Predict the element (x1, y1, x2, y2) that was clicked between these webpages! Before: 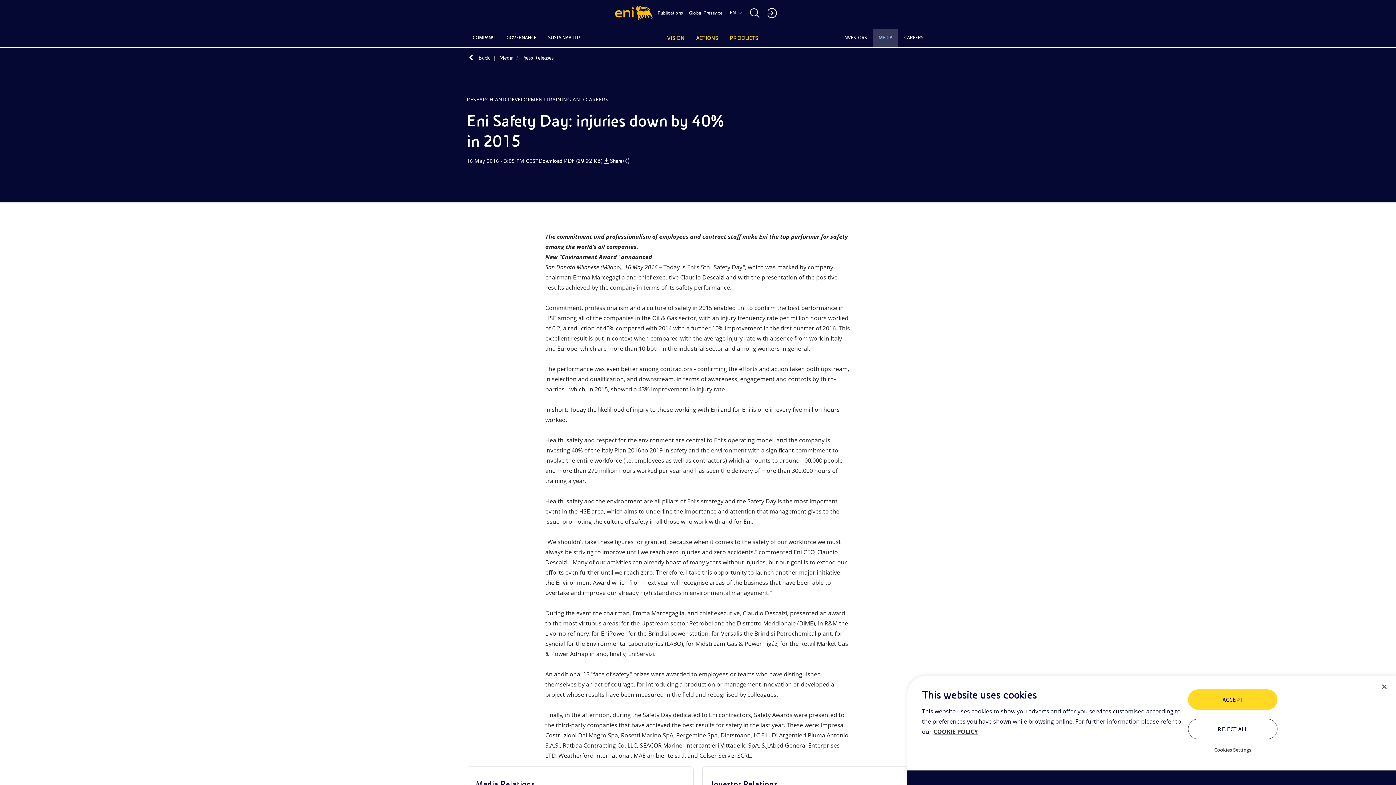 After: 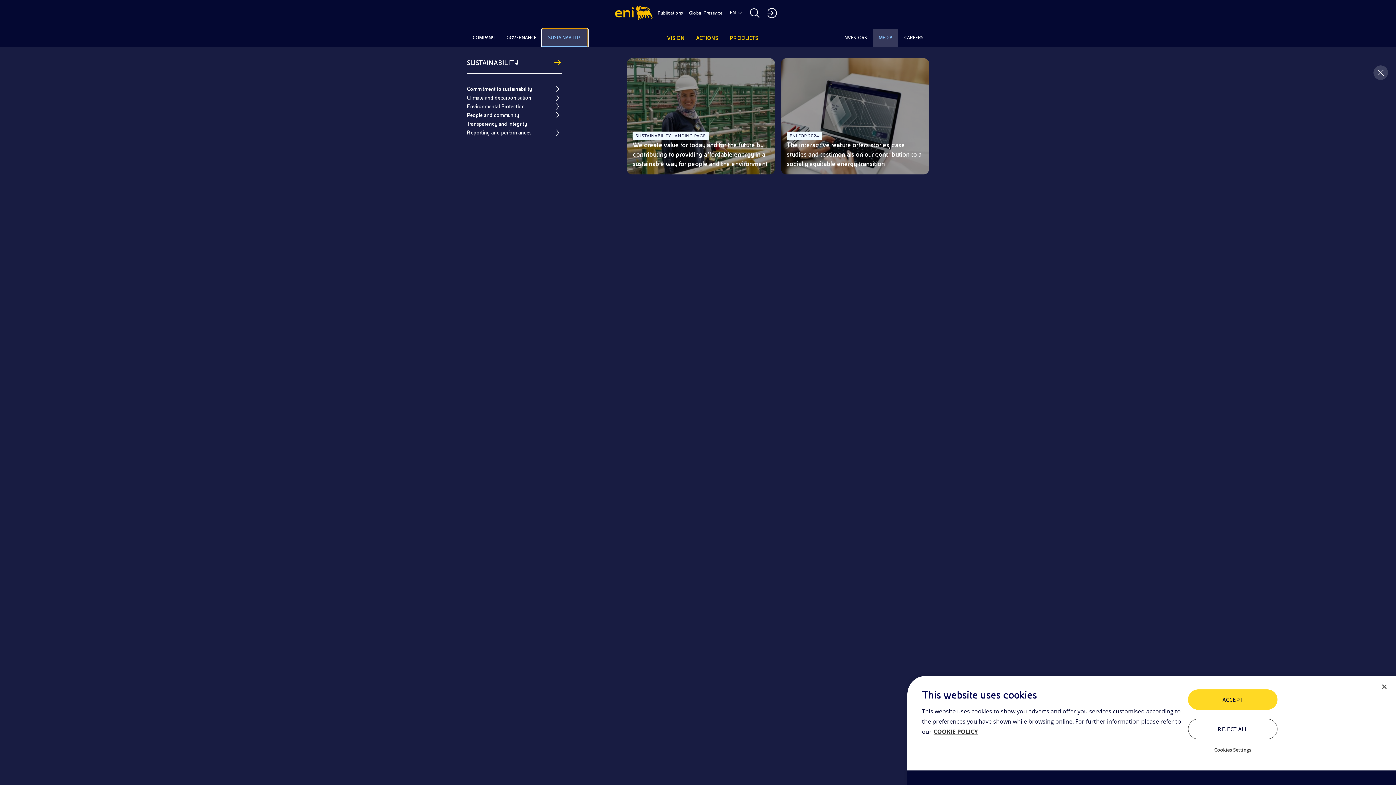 Action: label: SUSTAINABILITY bbox: (542, 29, 587, 47)